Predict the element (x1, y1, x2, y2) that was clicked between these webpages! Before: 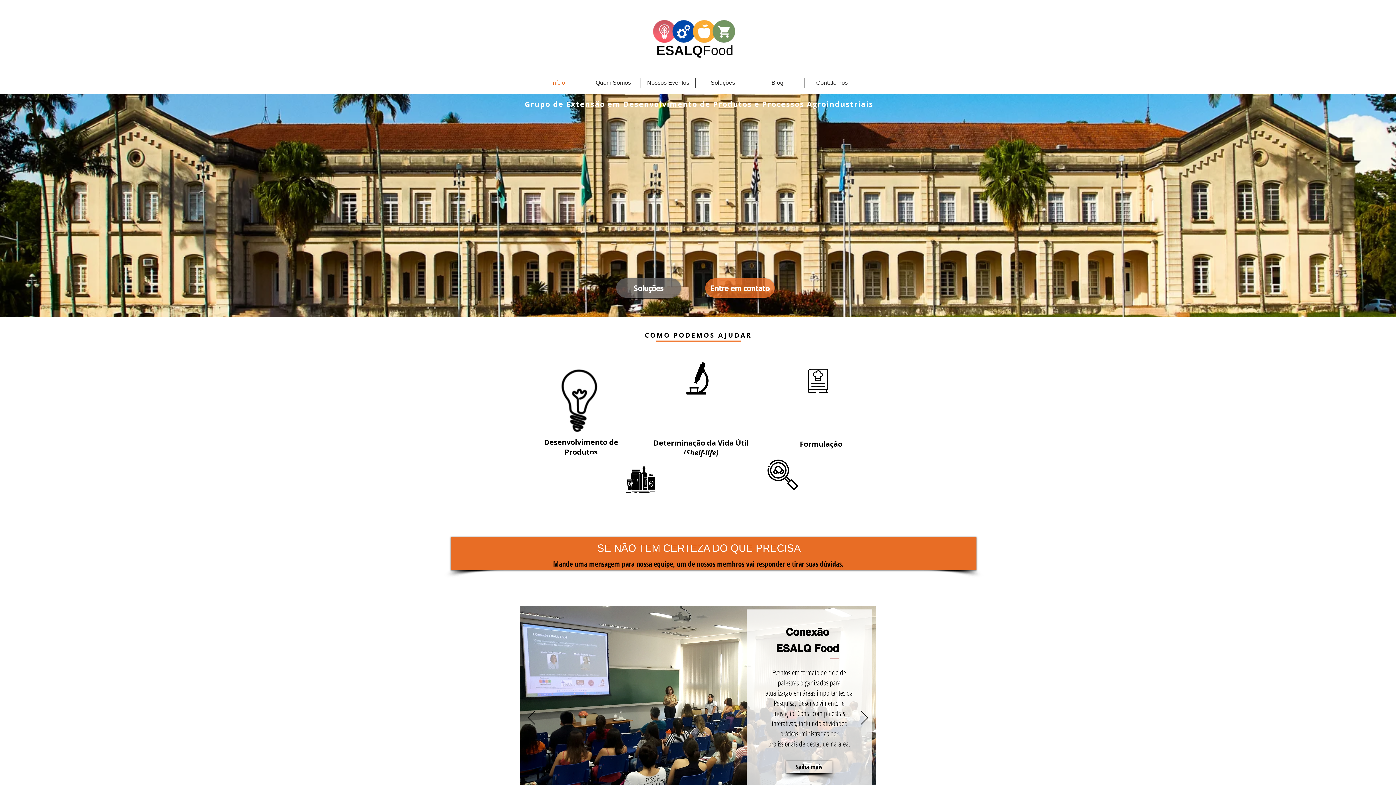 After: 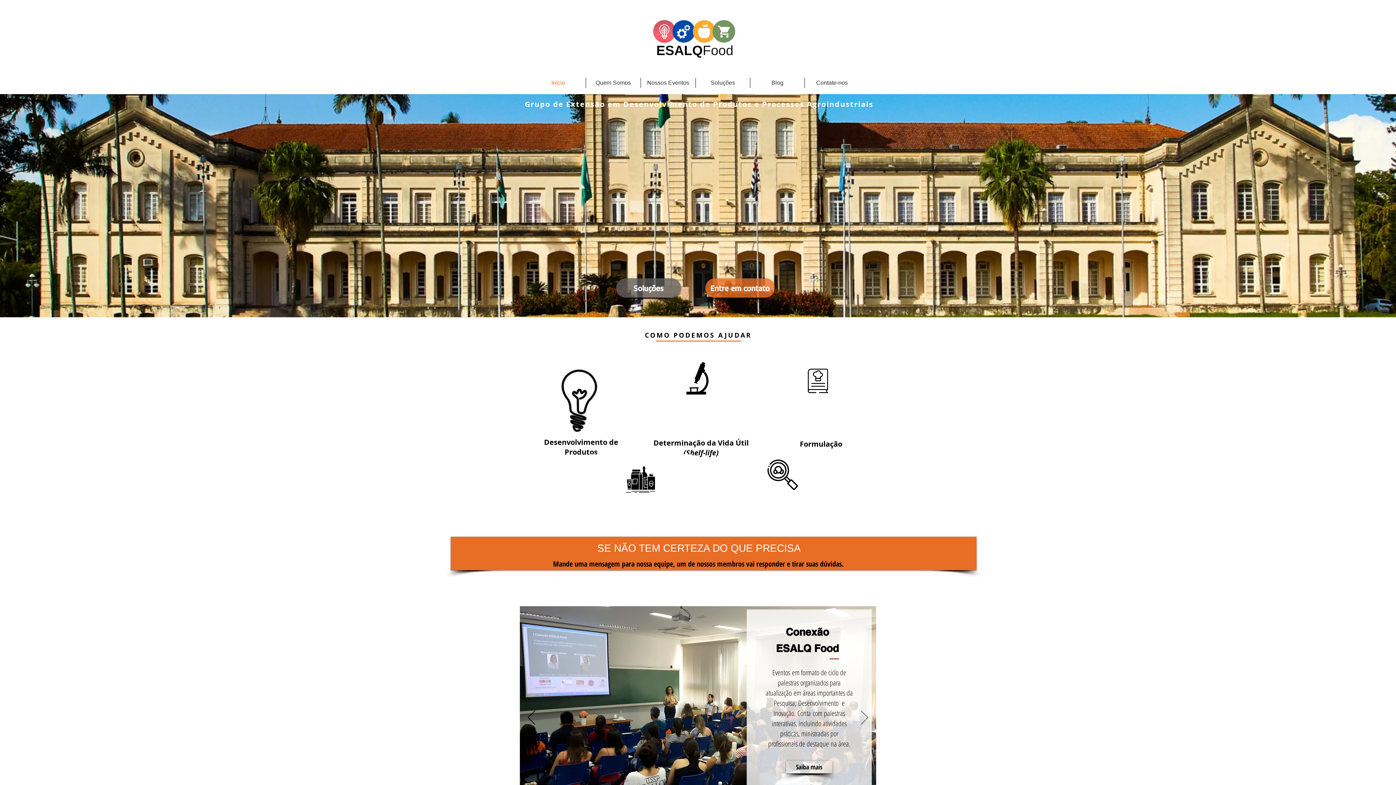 Action: label: Próximo bbox: (861, 710, 868, 726)